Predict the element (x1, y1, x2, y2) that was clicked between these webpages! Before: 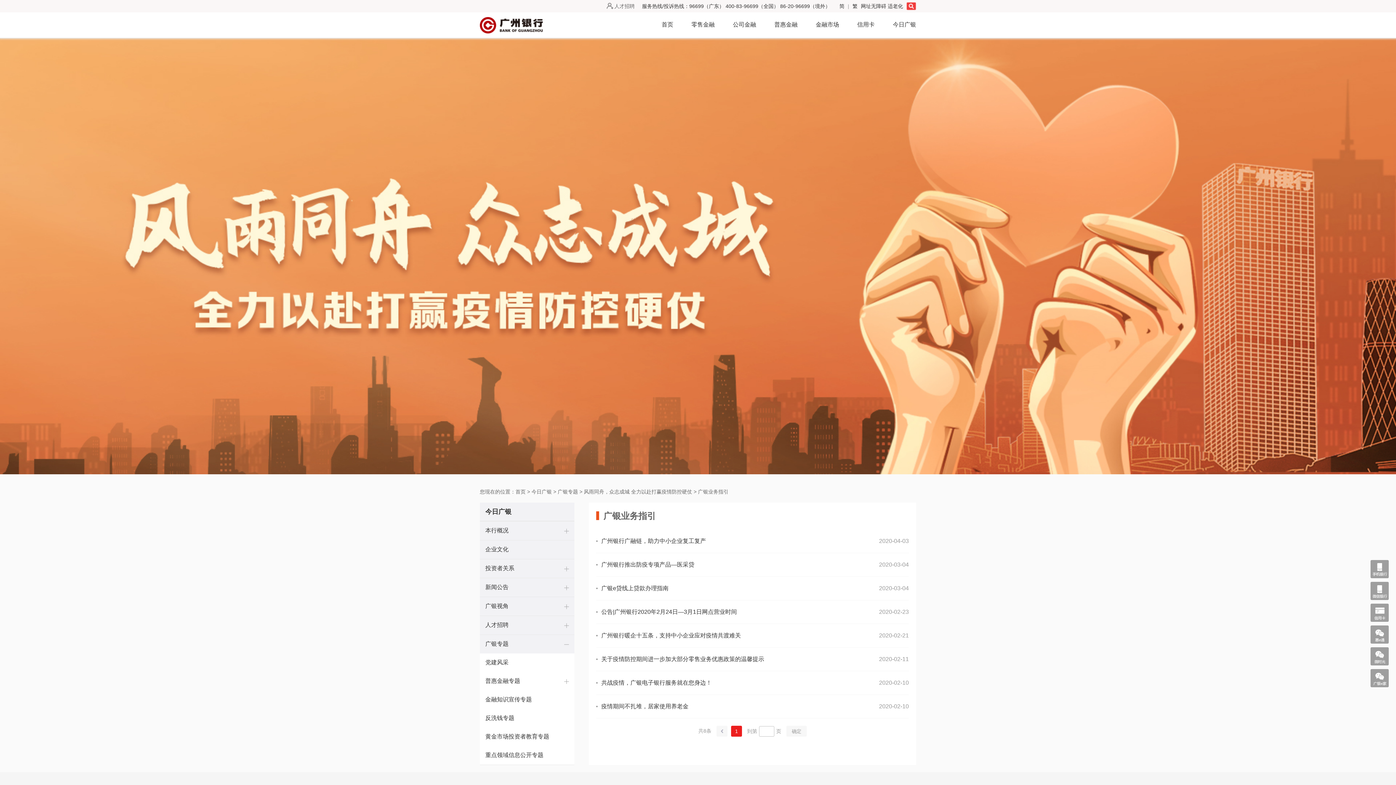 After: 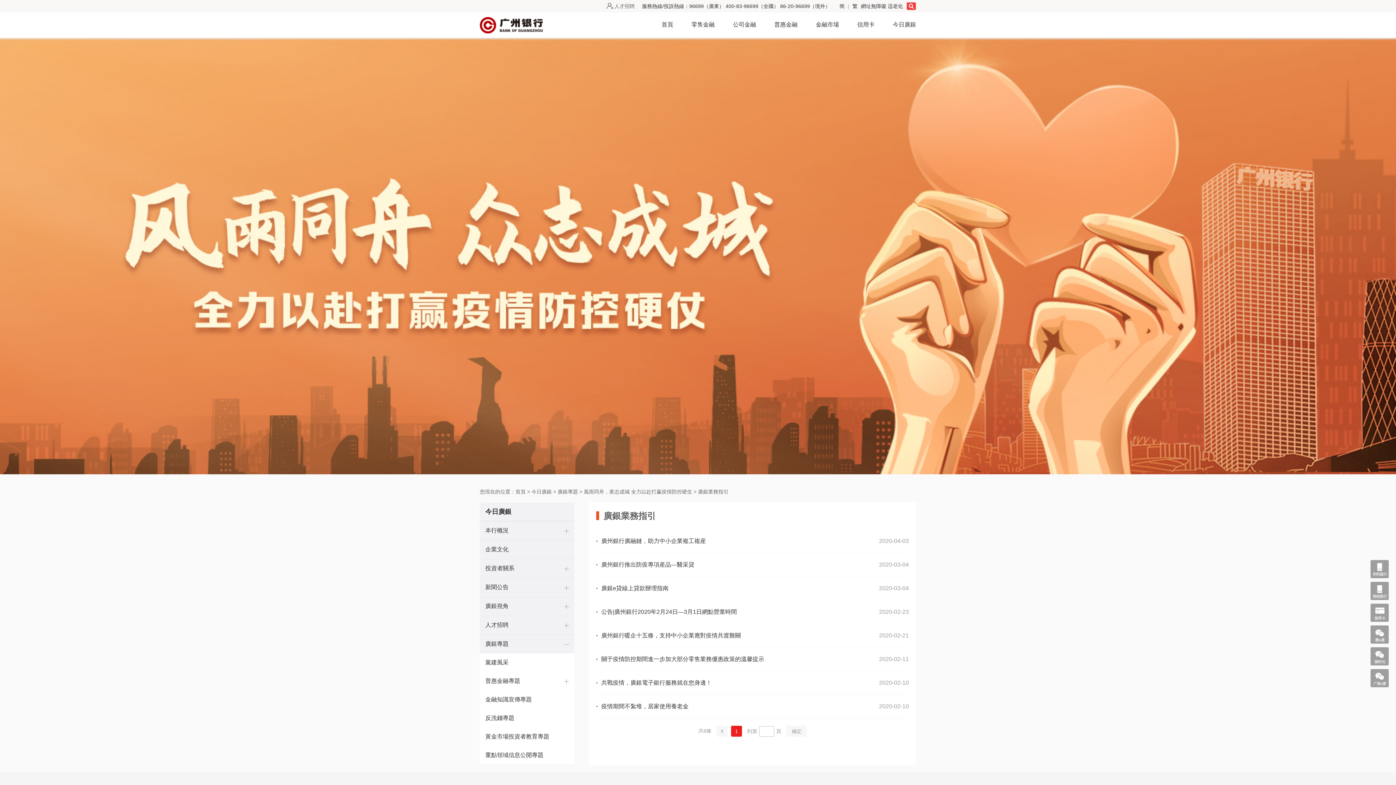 Action: label: 繁 bbox: (852, 3, 857, 9)